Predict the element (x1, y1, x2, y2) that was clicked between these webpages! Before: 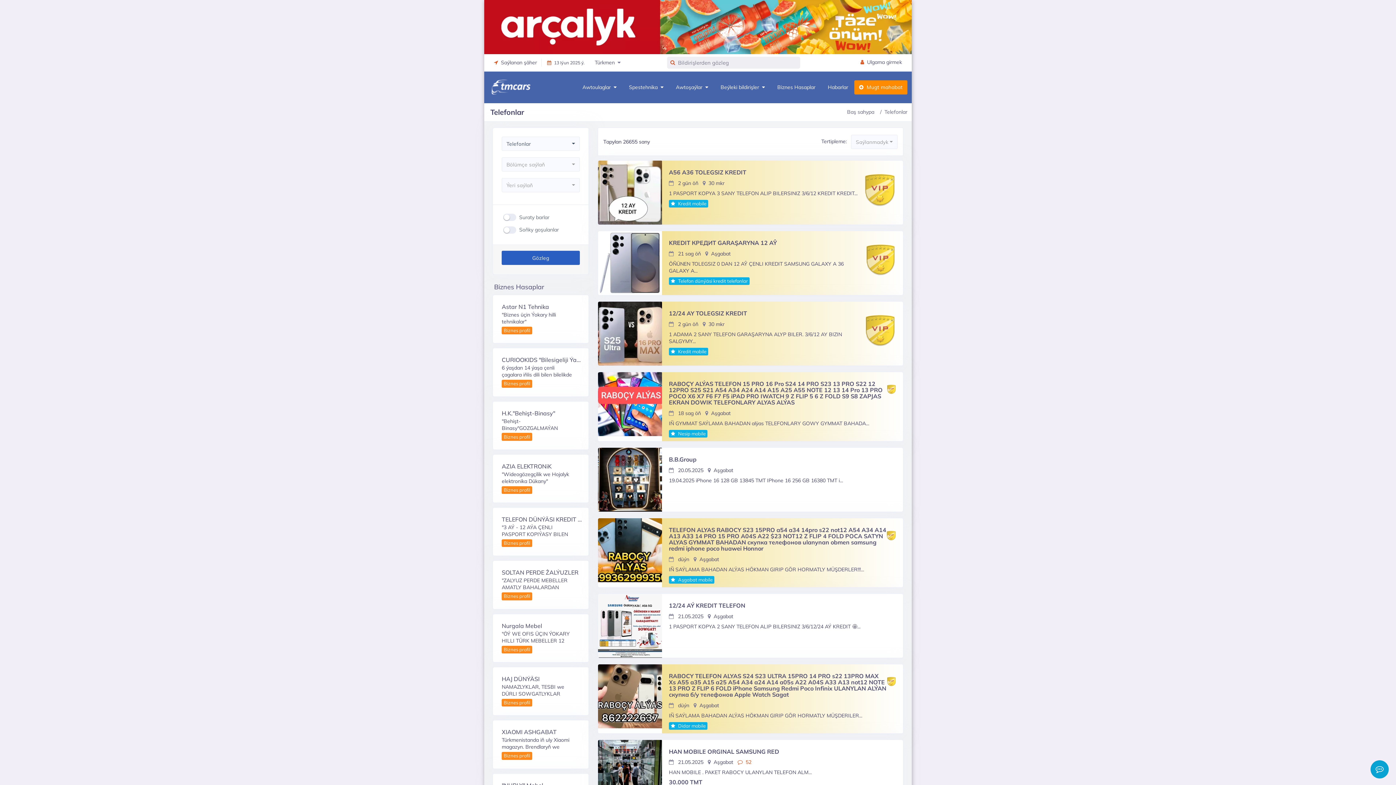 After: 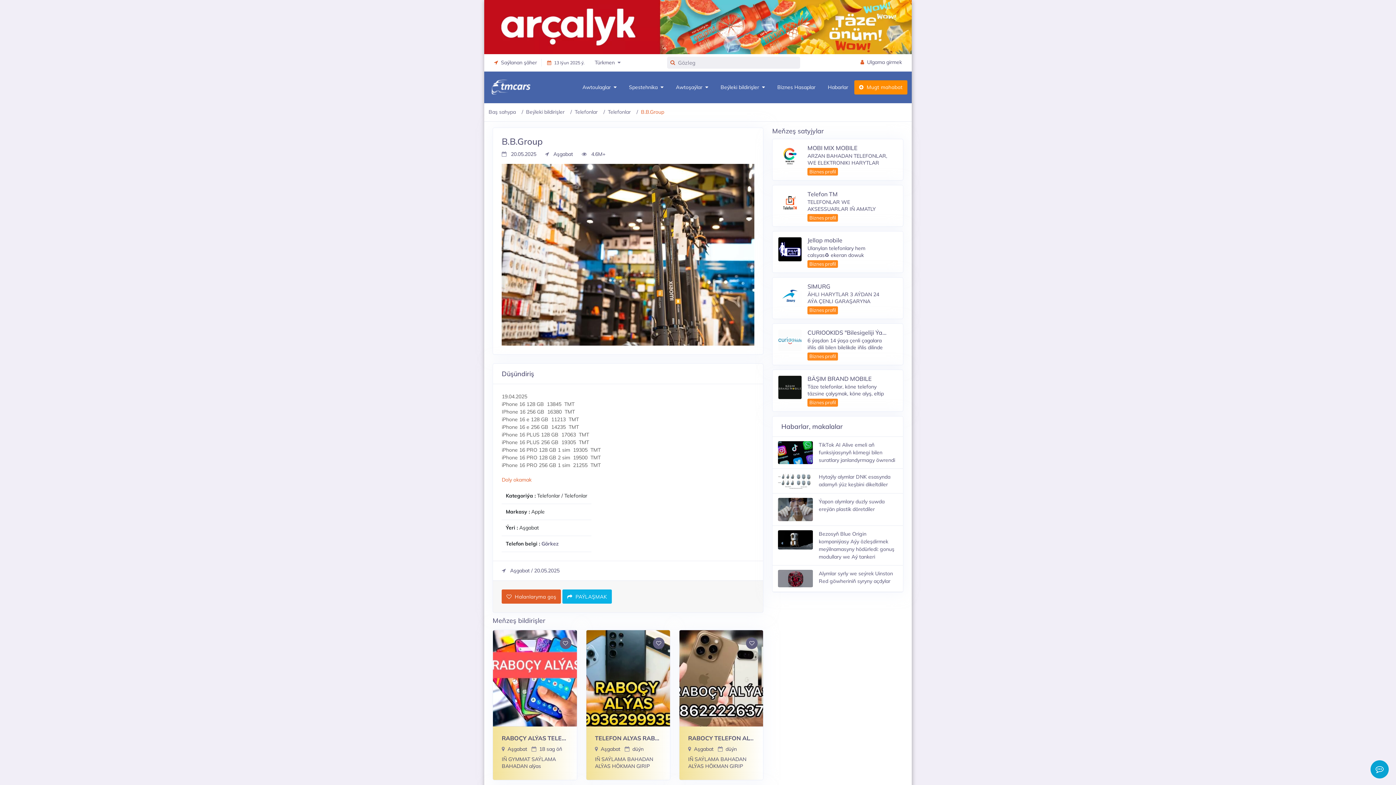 Action: label: B.B.Group bbox: (669, 456, 843, 462)